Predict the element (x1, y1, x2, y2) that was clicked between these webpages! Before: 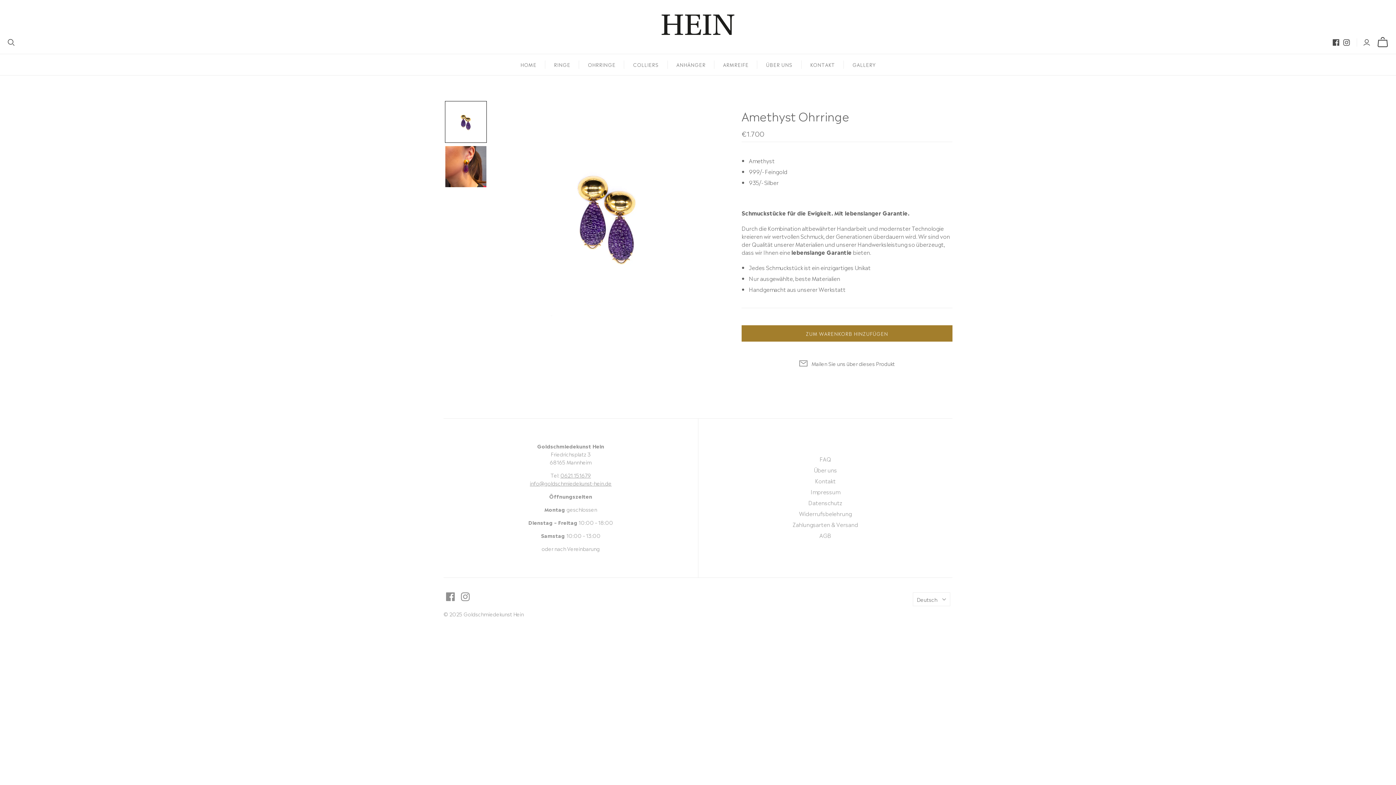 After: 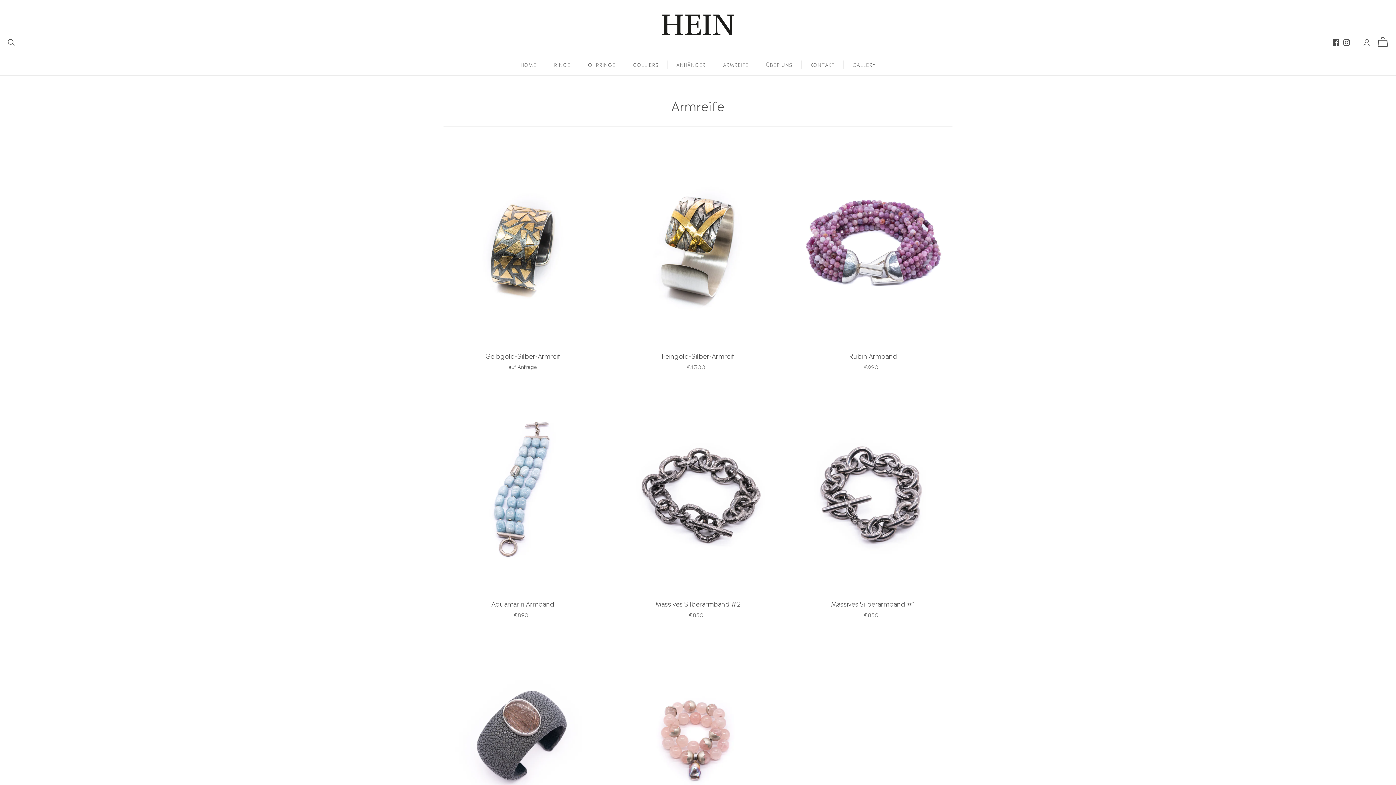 Action: bbox: (714, 54, 757, 75) label: ARMREIFE